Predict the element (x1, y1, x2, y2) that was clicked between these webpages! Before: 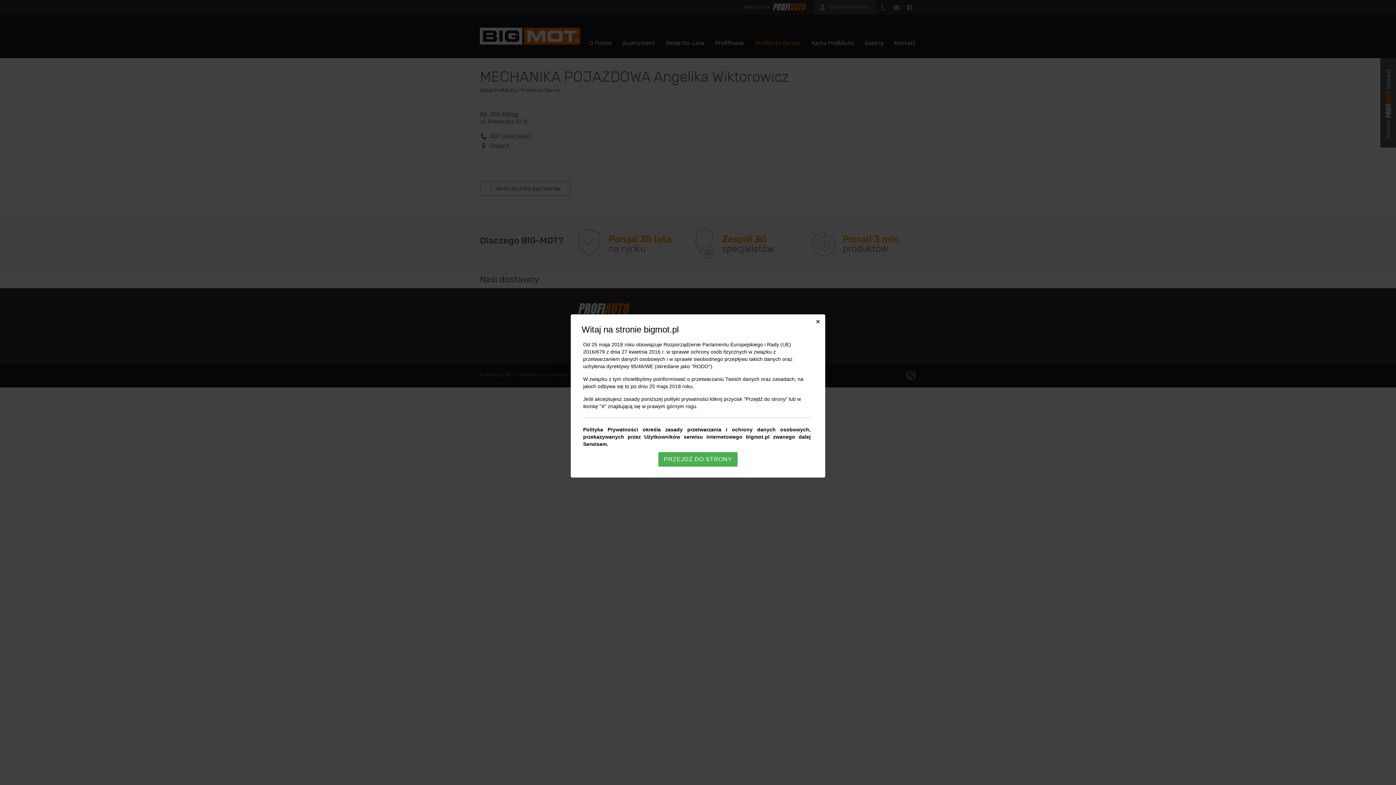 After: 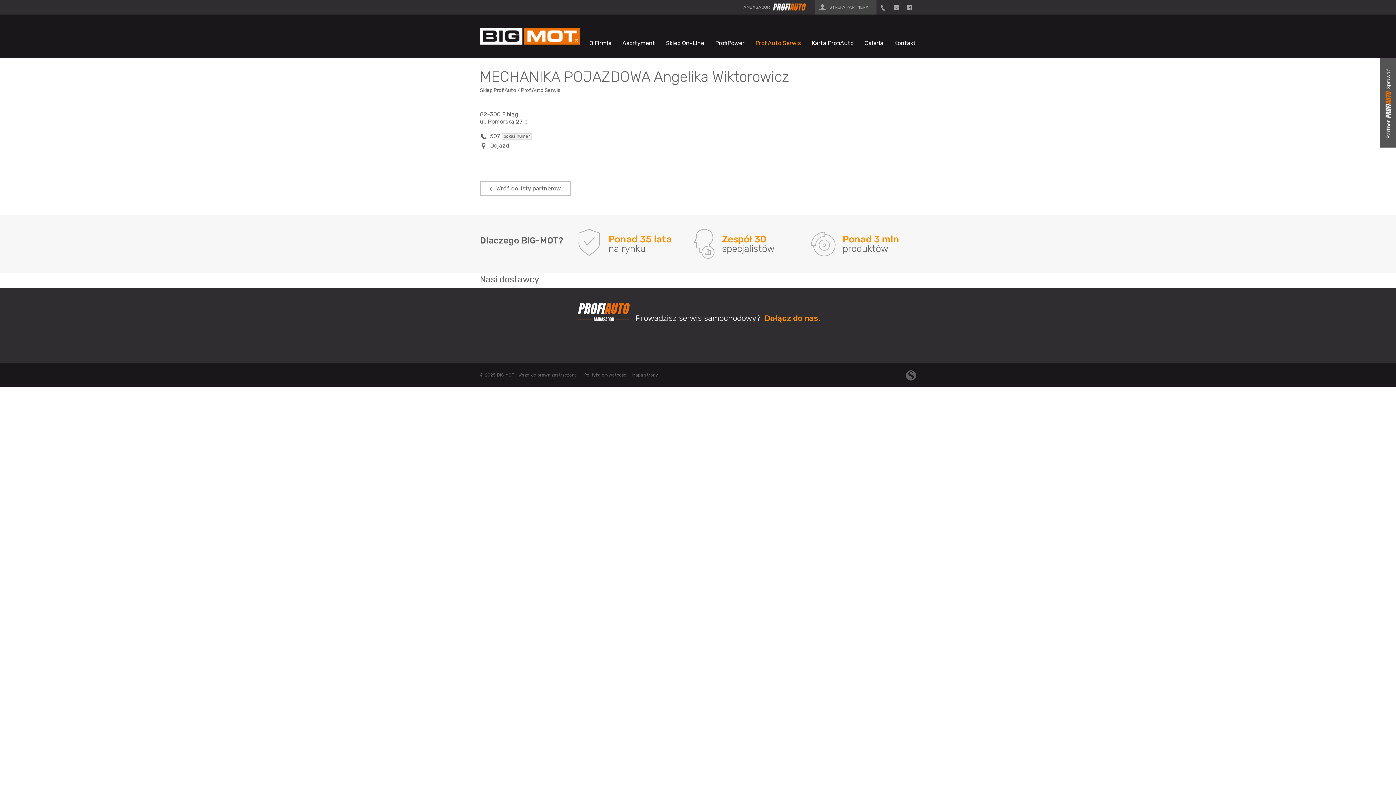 Action: bbox: (658, 452, 737, 466) label: PRZEJDŹ DO STRONY